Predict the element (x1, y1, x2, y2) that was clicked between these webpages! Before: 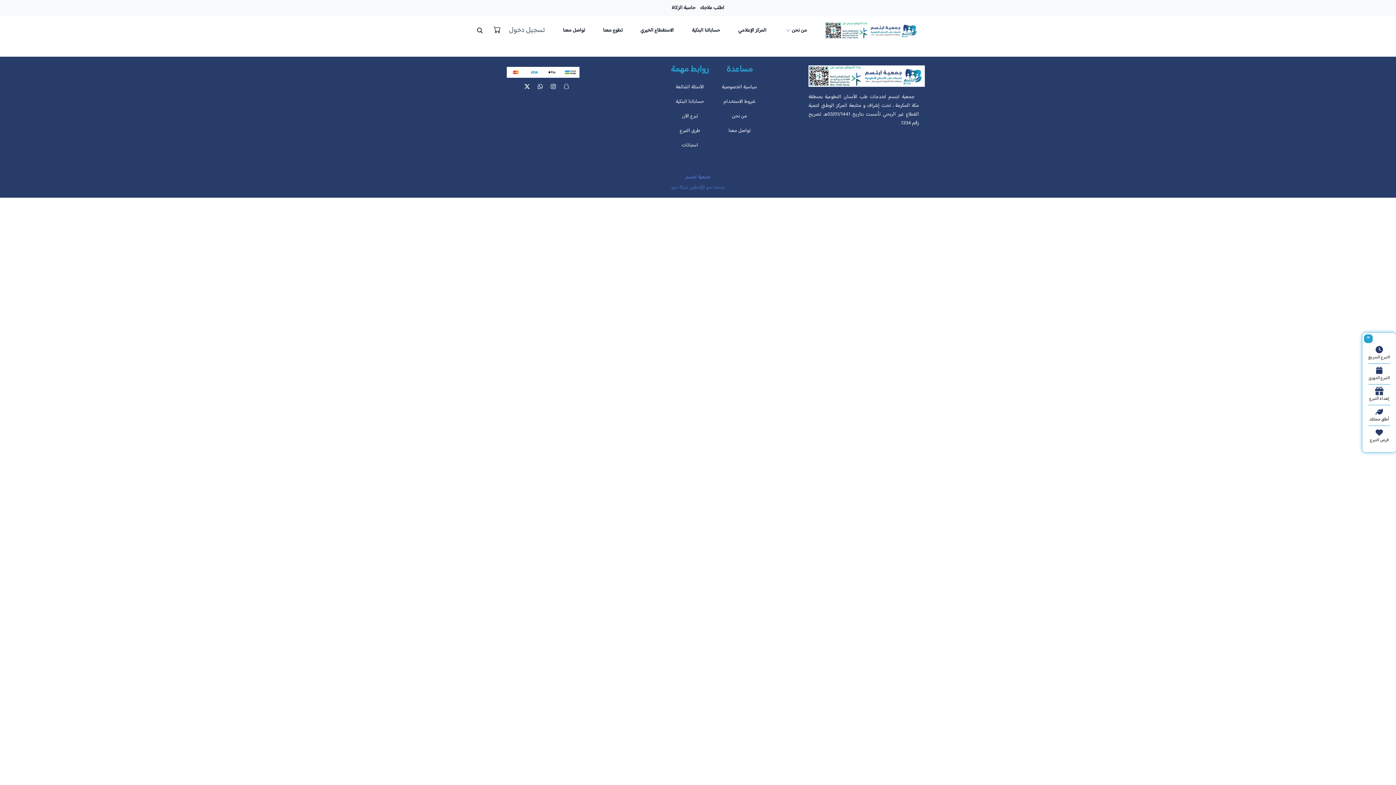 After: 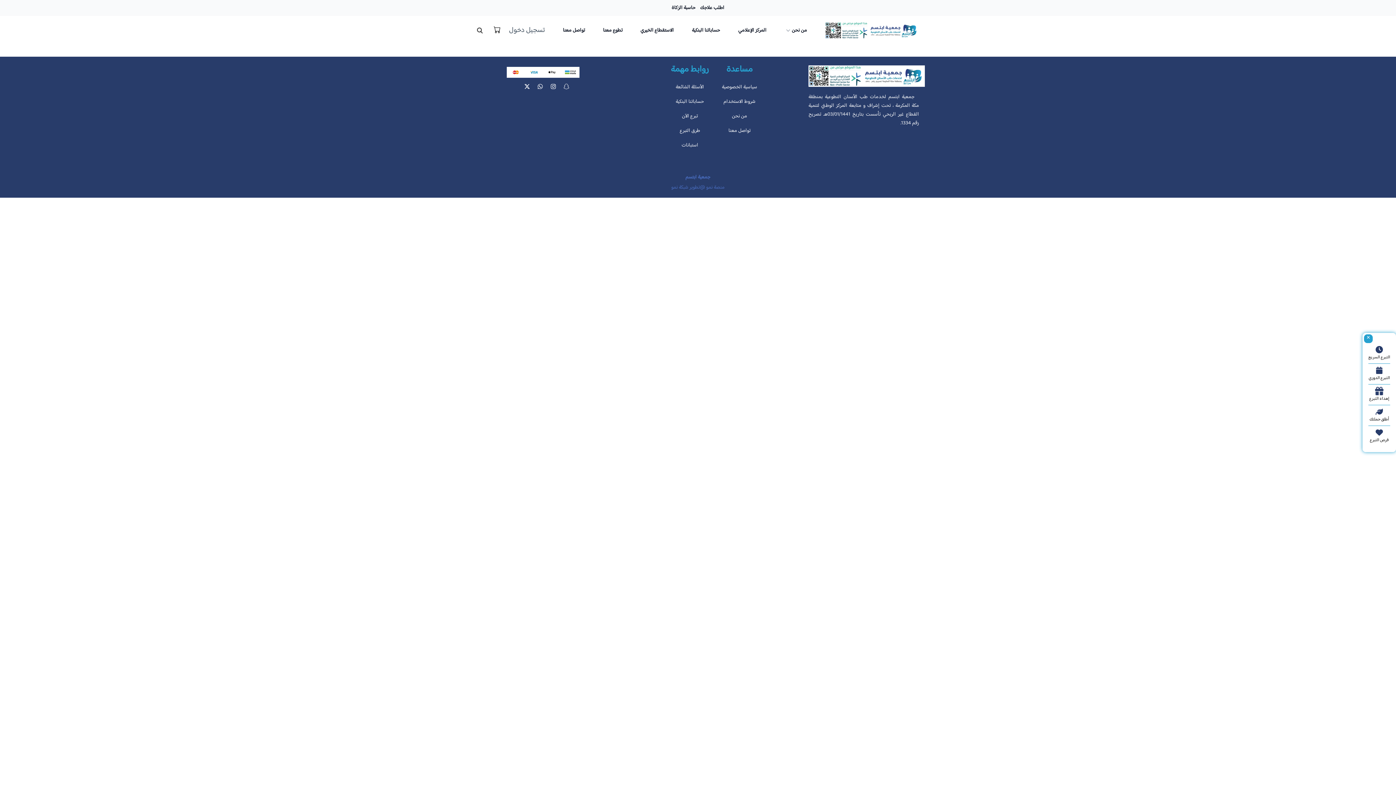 Action: bbox: (723, 97, 755, 106) label: شروط الاستخدام